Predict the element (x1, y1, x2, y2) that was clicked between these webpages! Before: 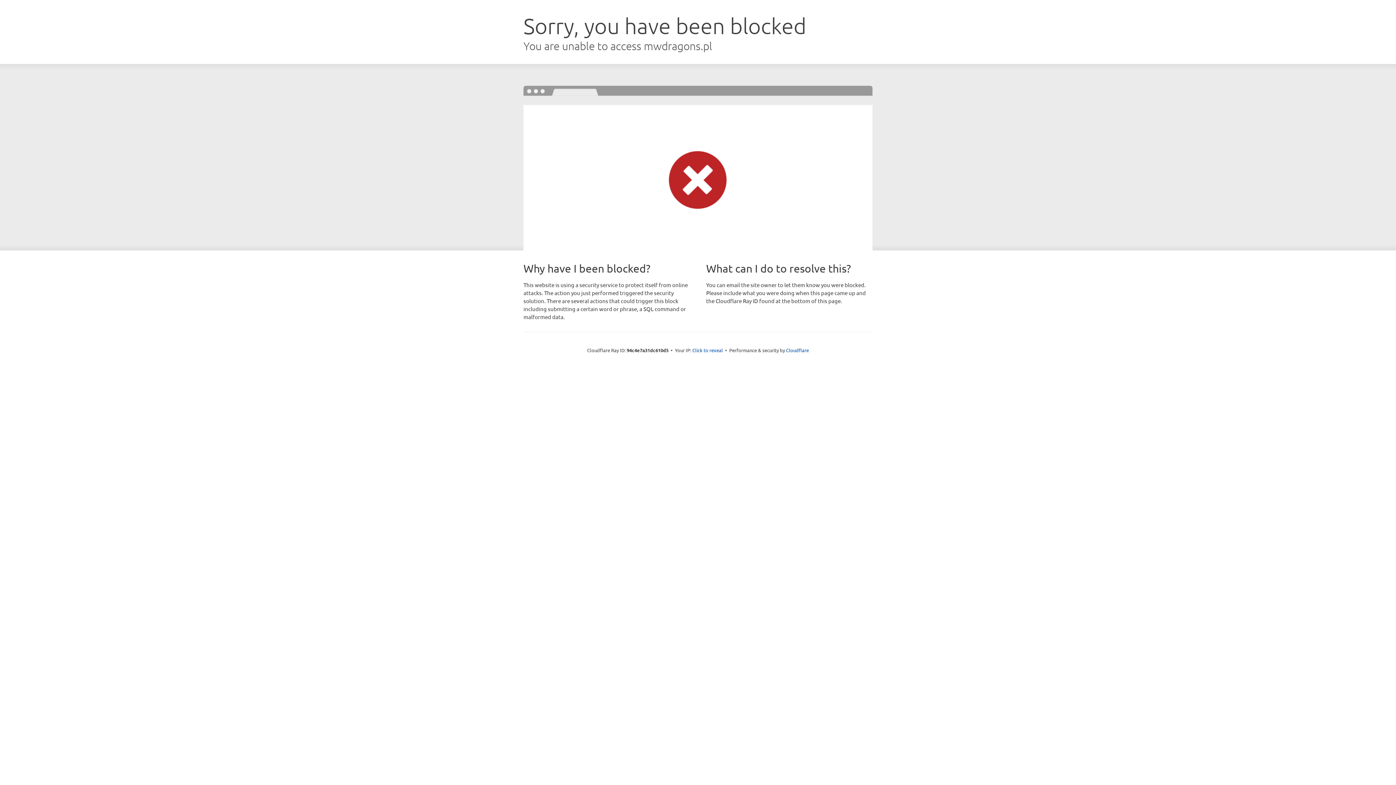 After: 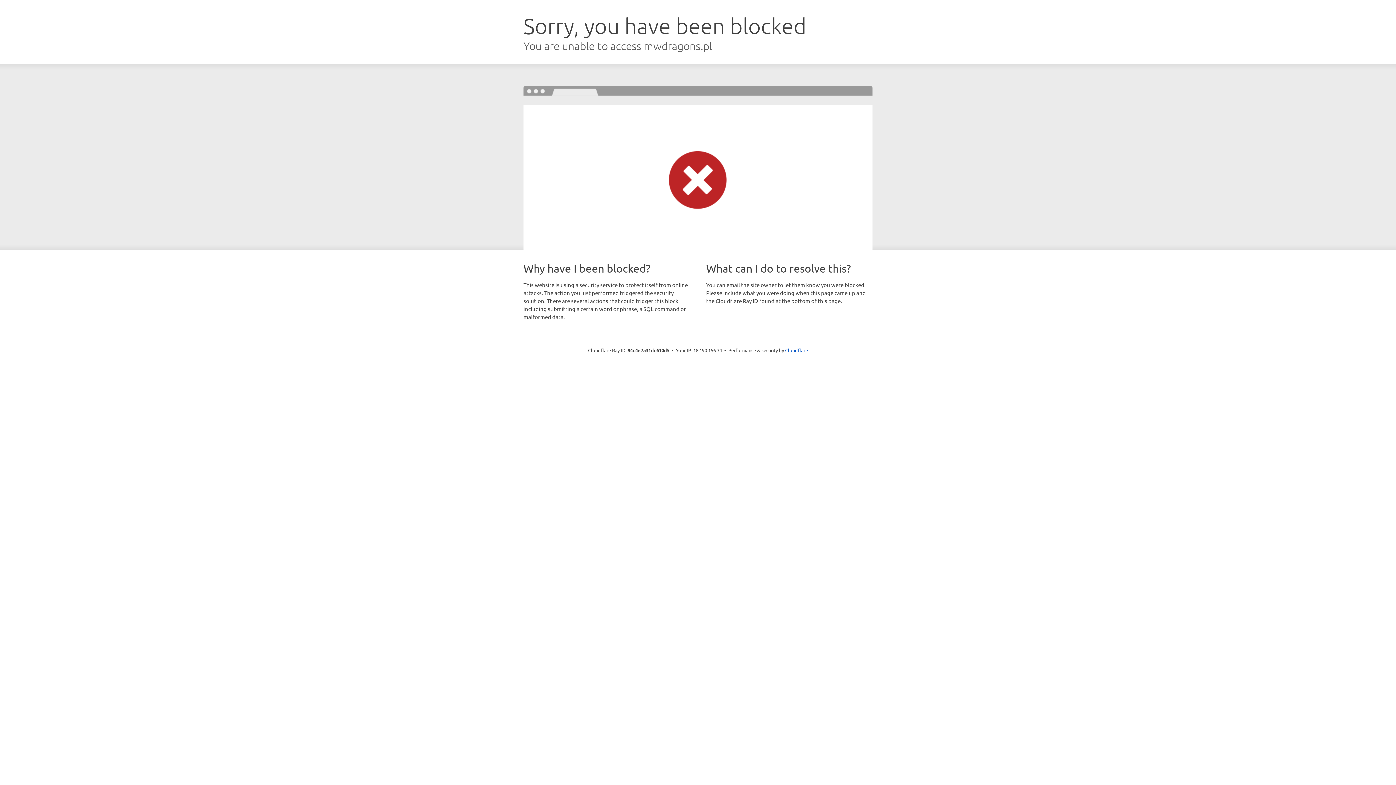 Action: label: Click to reveal bbox: (692, 346, 723, 353)